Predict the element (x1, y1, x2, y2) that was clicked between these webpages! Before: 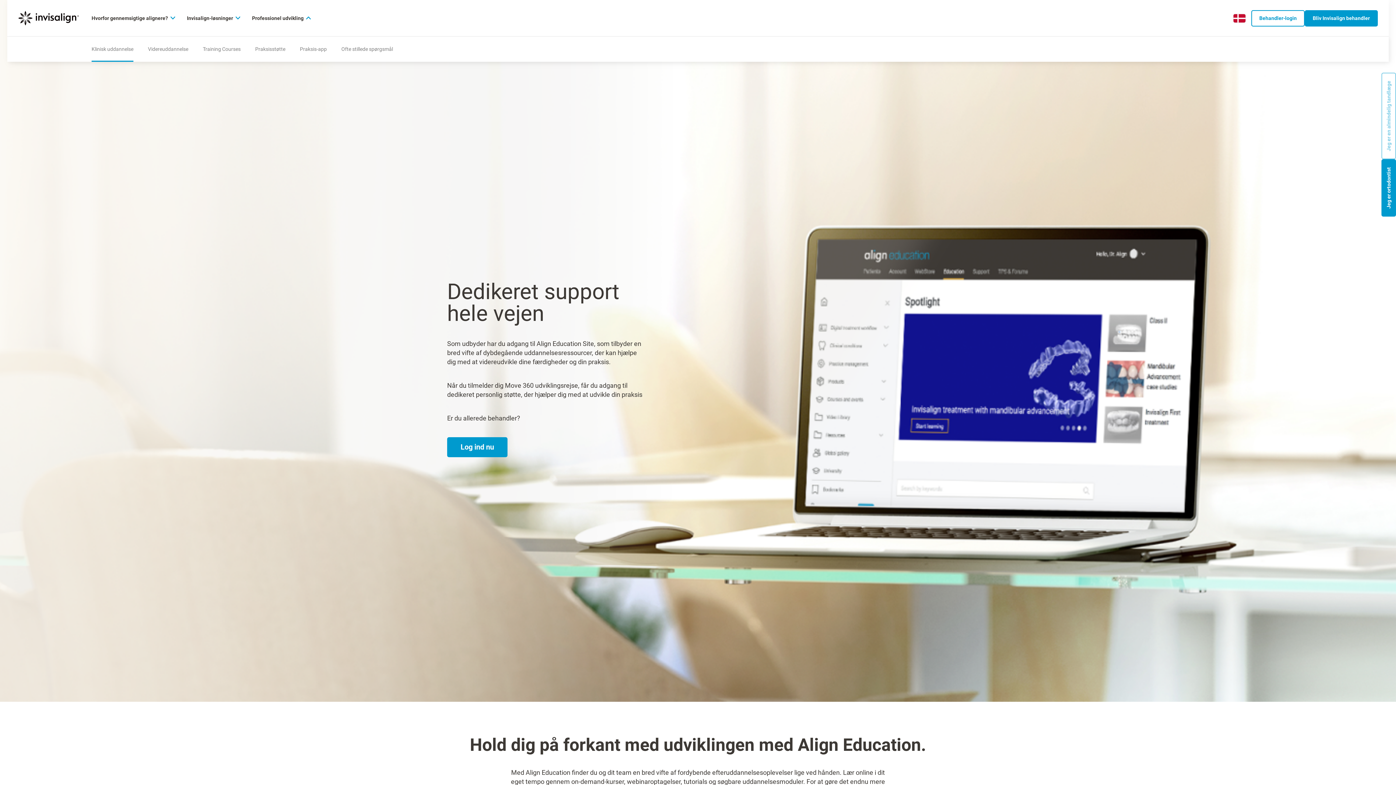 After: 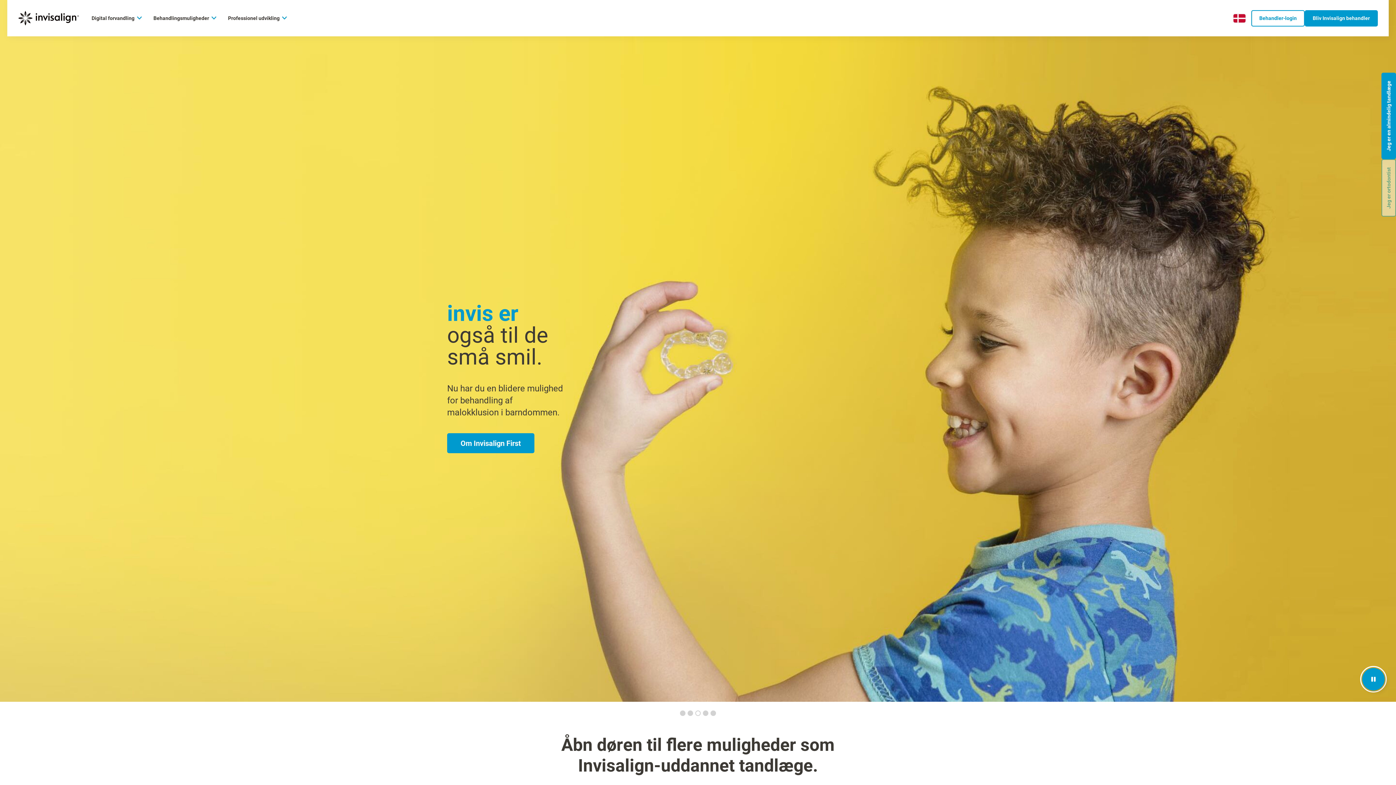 Action: bbox: (1381, 159, 1396, 216) label: button